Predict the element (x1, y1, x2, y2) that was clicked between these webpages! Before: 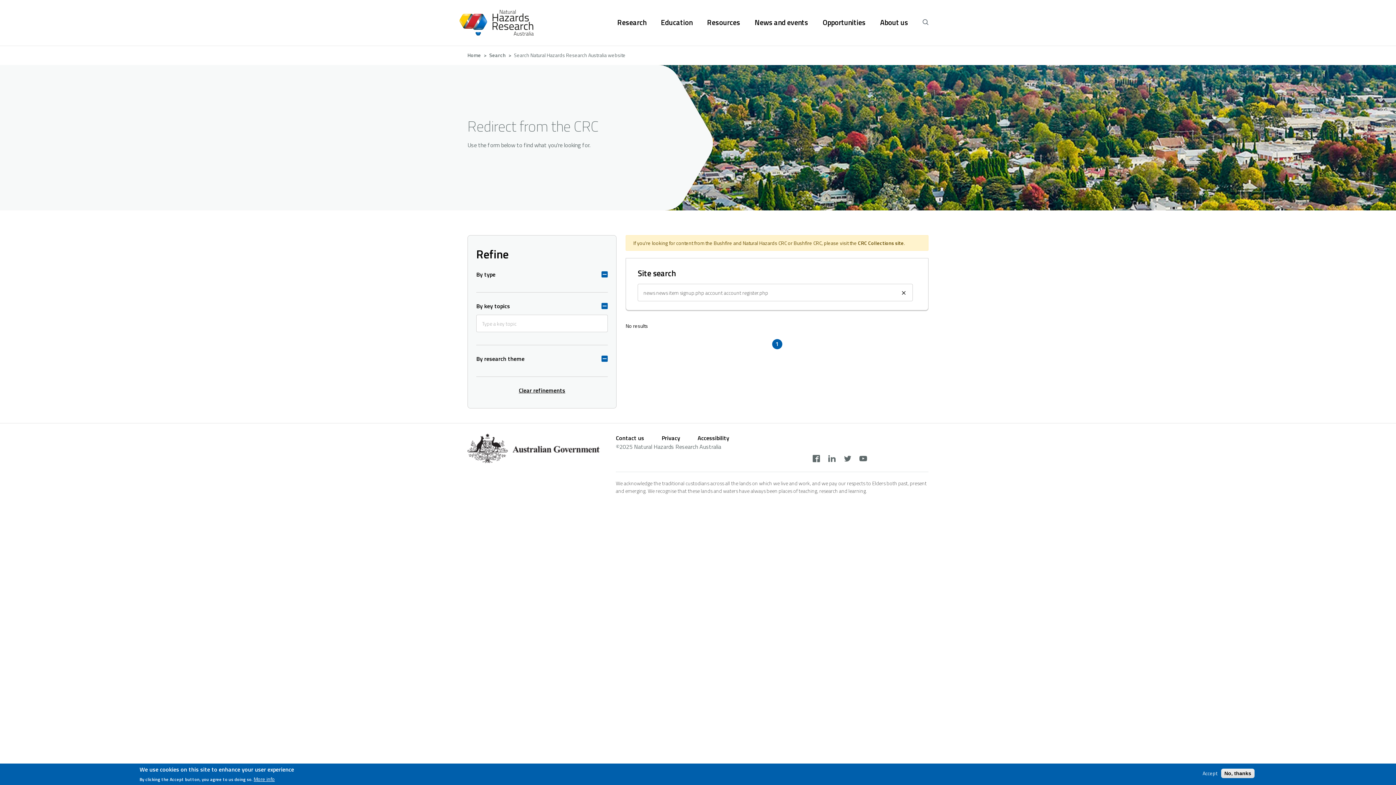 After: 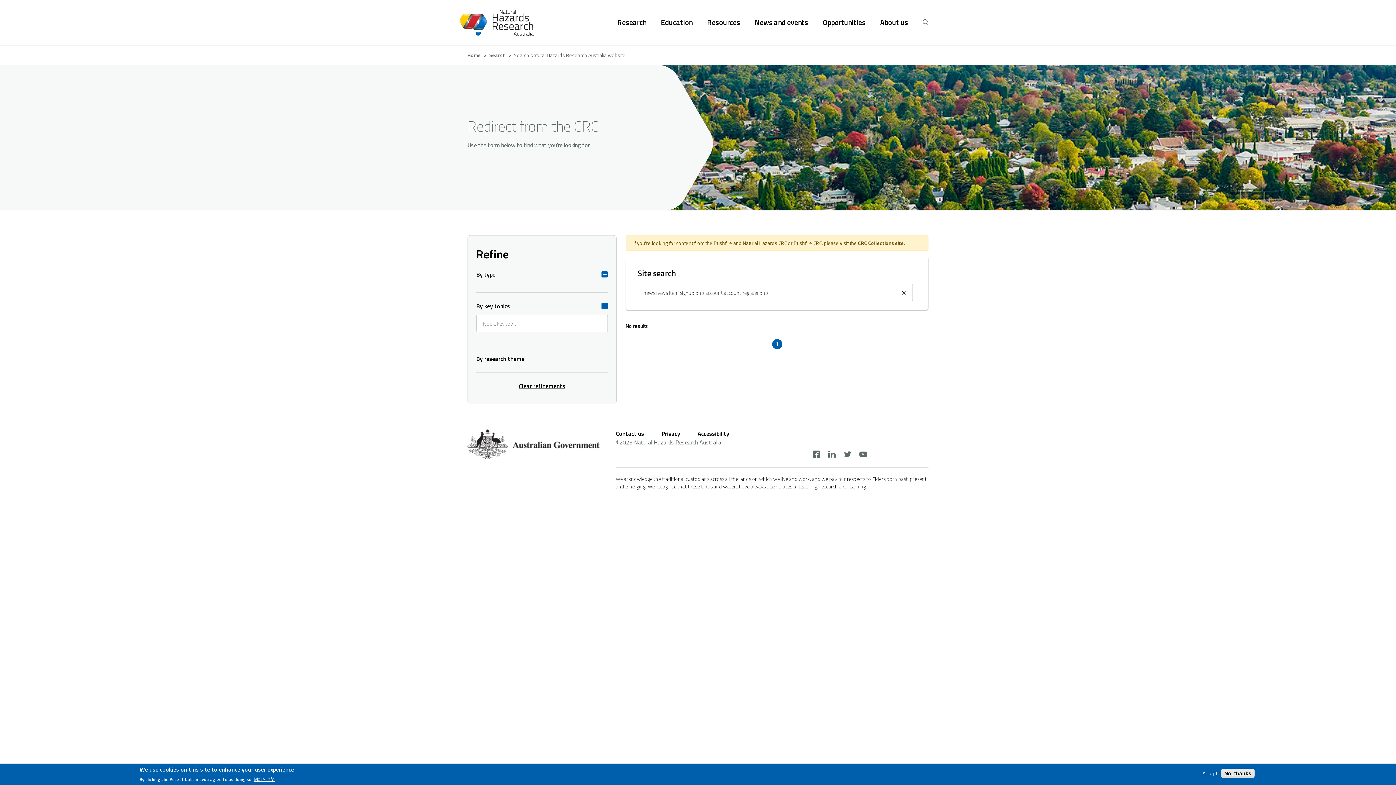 Action: bbox: (476, 354, 608, 363) label: By research theme